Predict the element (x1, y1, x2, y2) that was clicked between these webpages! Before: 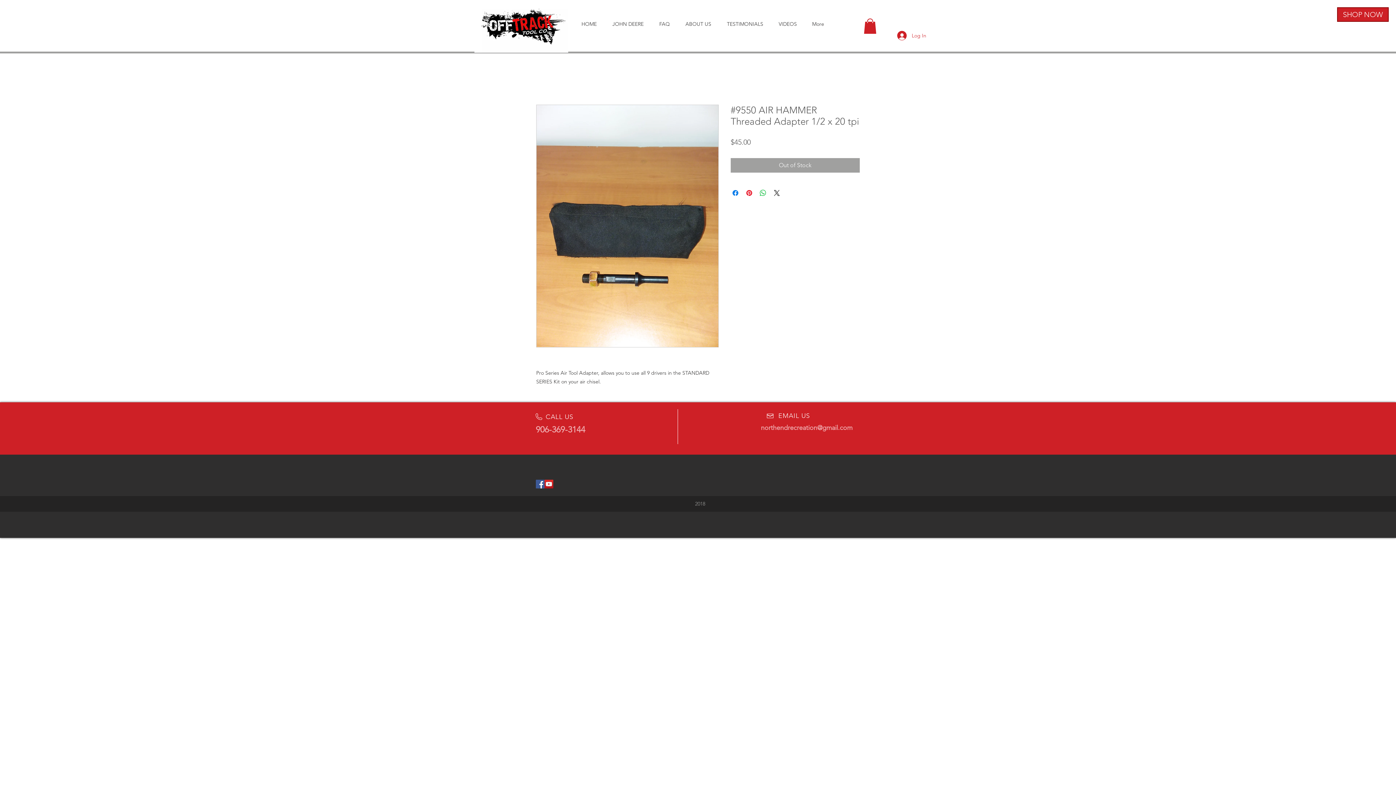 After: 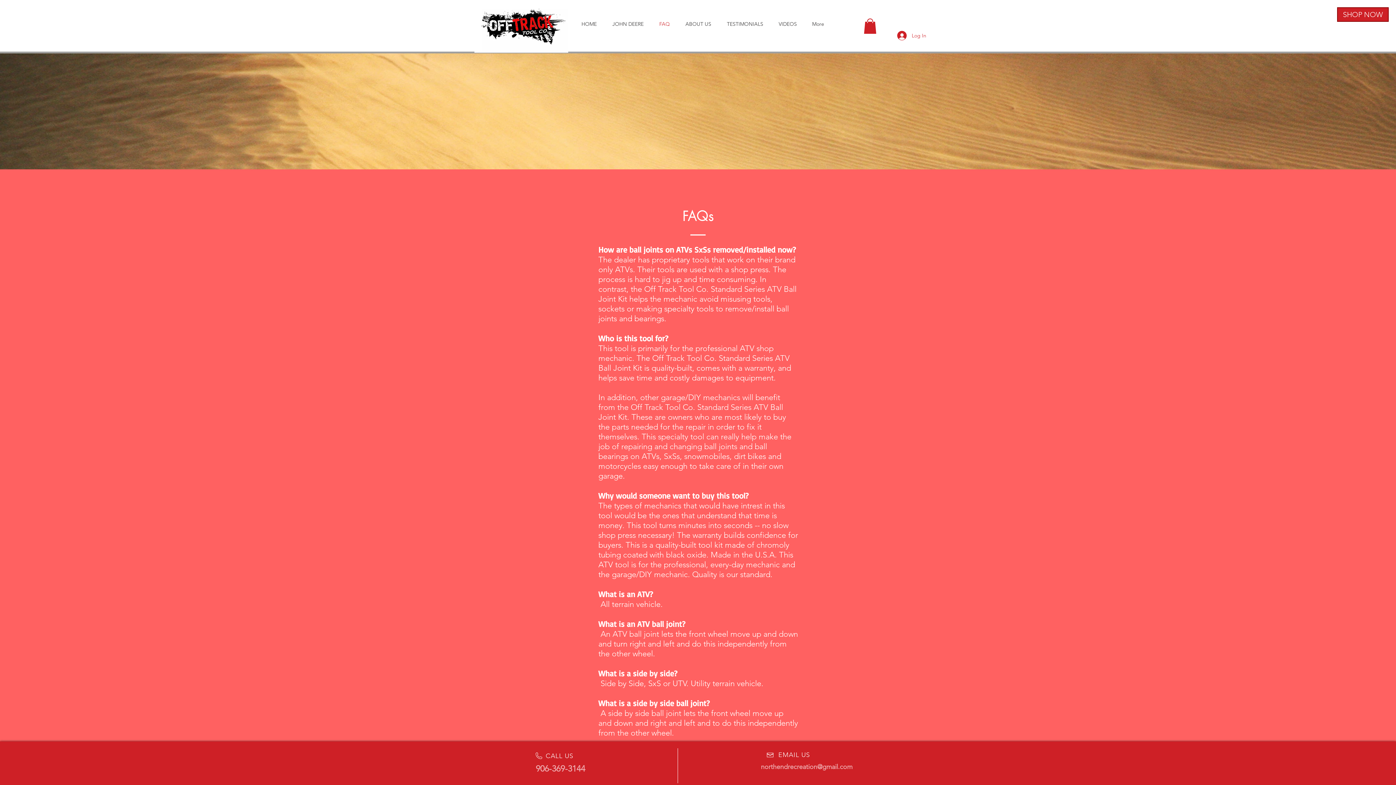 Action: label: FAQ bbox: (651, 17, 677, 30)